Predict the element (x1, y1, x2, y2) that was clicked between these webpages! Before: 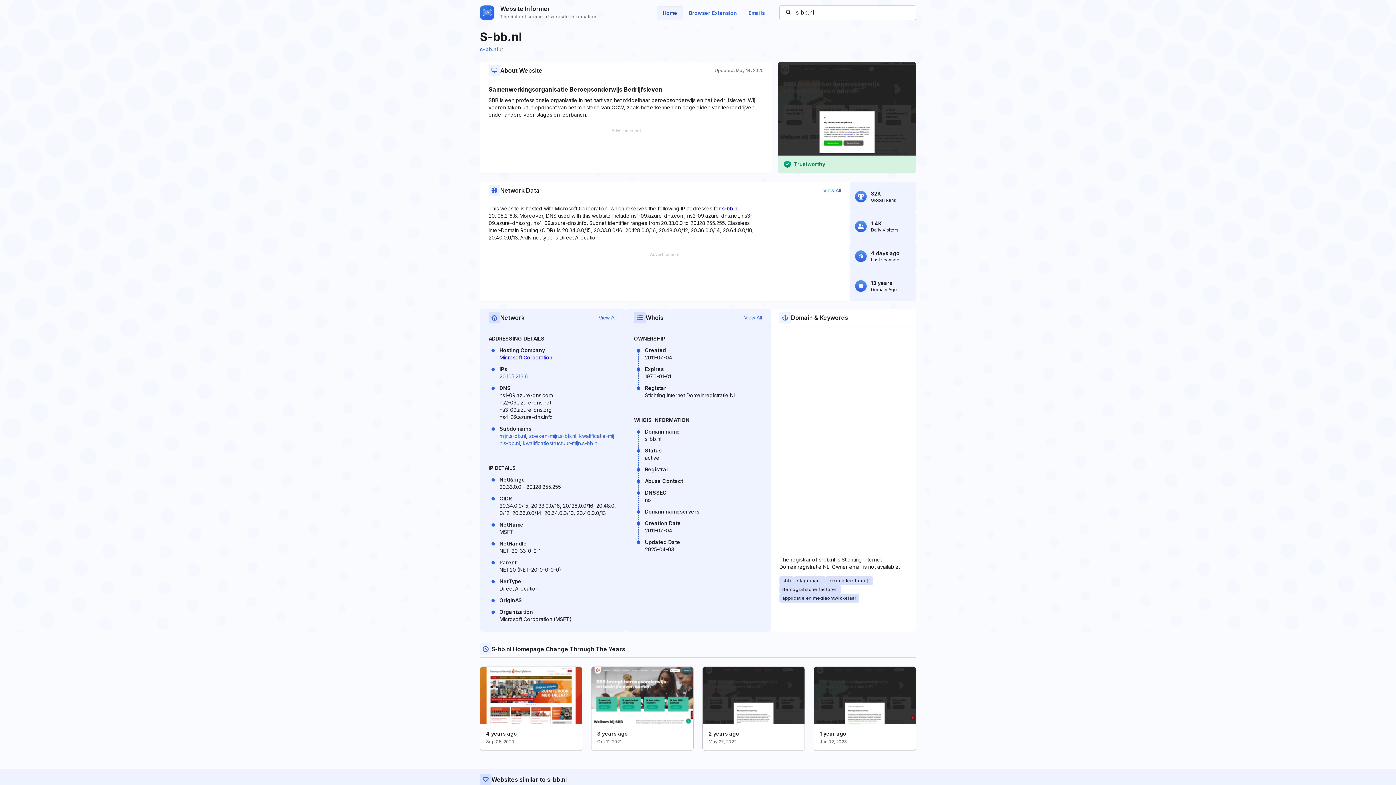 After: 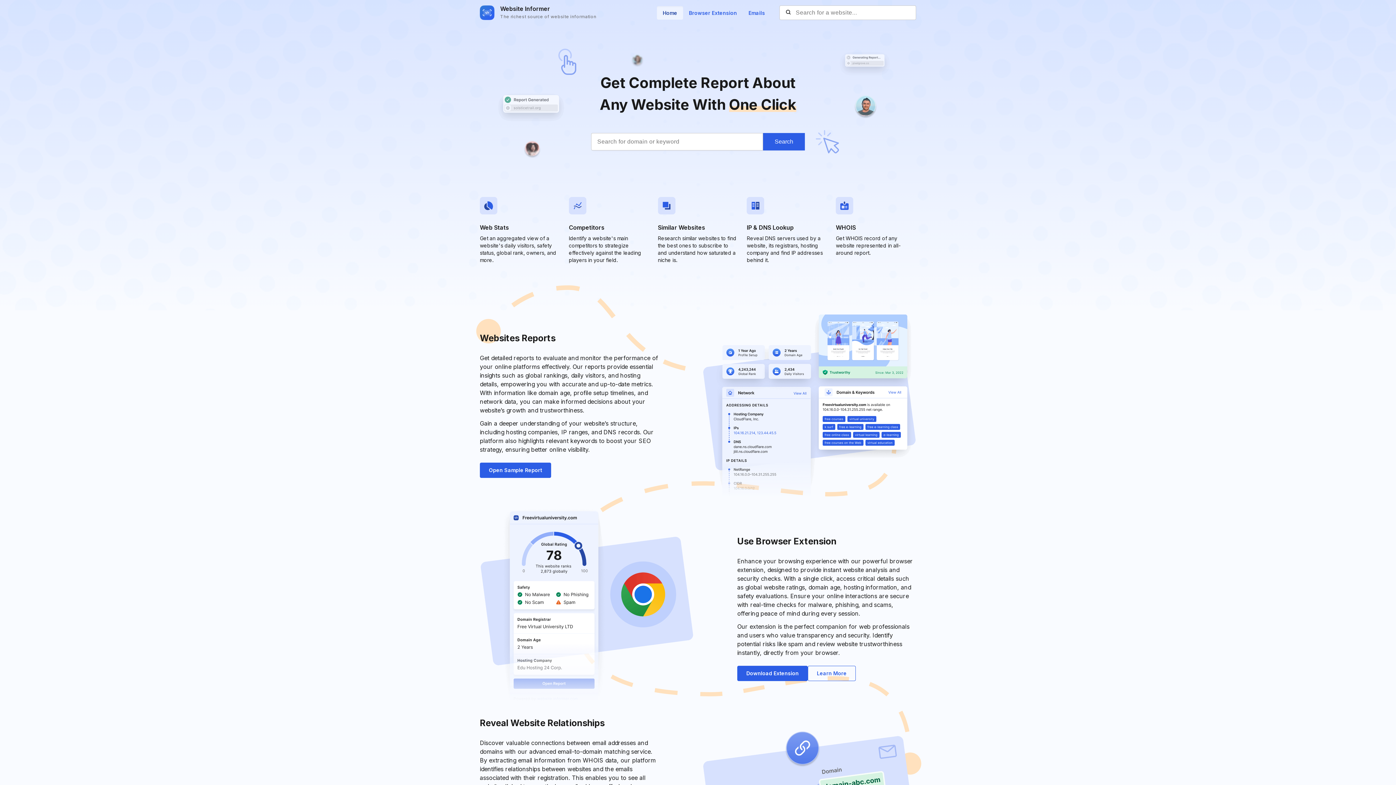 Action: bbox: (480, 4, 596, 21) label: Website Informer
The richest source of website information